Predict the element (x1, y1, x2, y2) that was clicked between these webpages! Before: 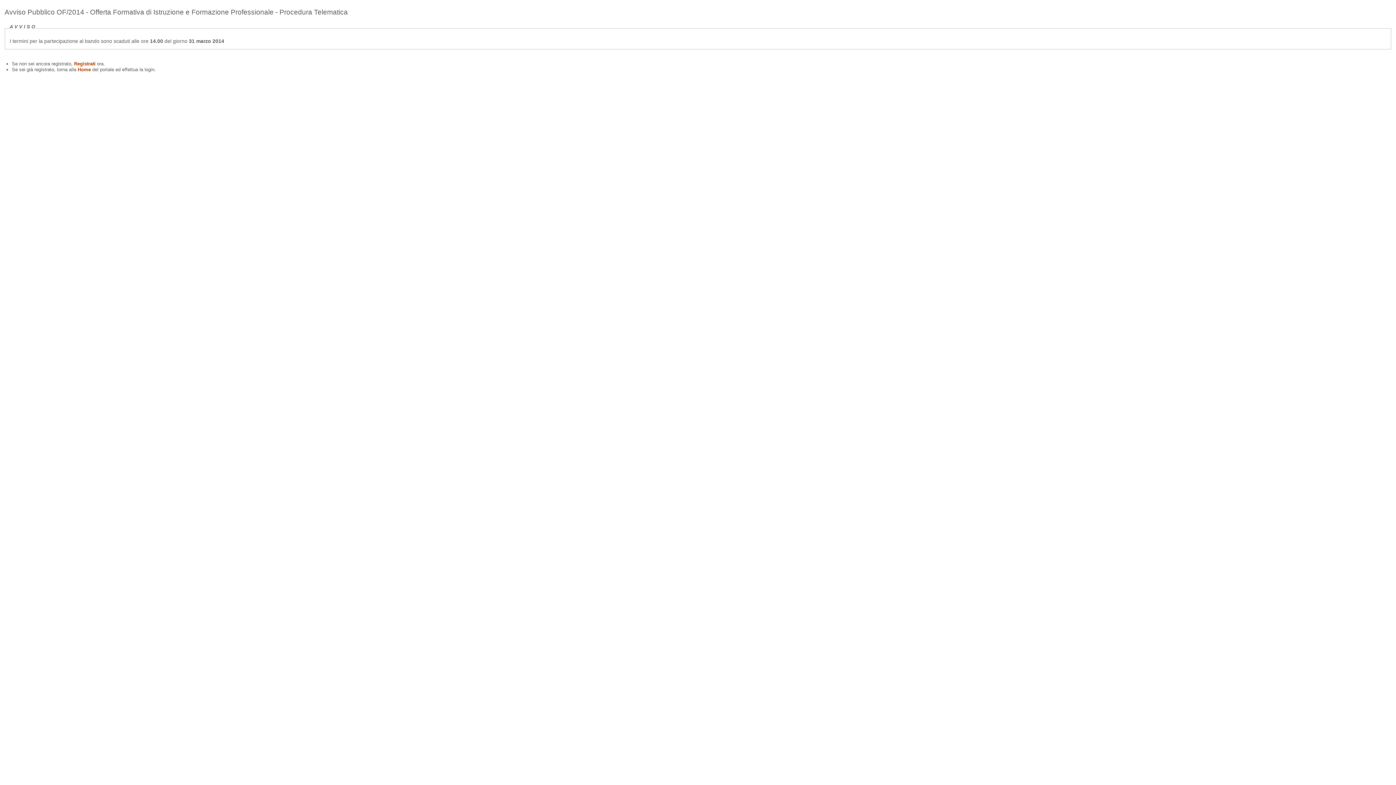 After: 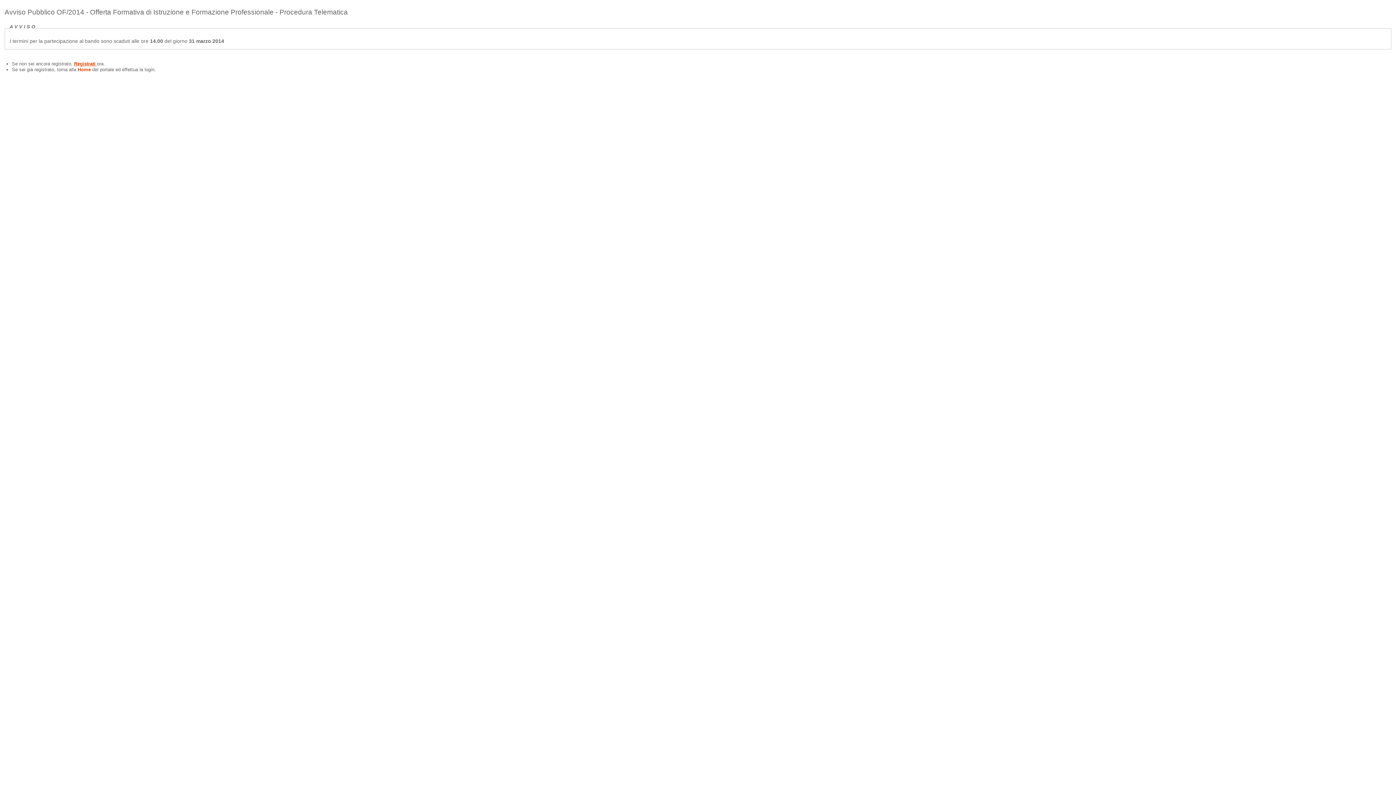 Action: label: Registrati  bbox: (74, 61, 97, 66)